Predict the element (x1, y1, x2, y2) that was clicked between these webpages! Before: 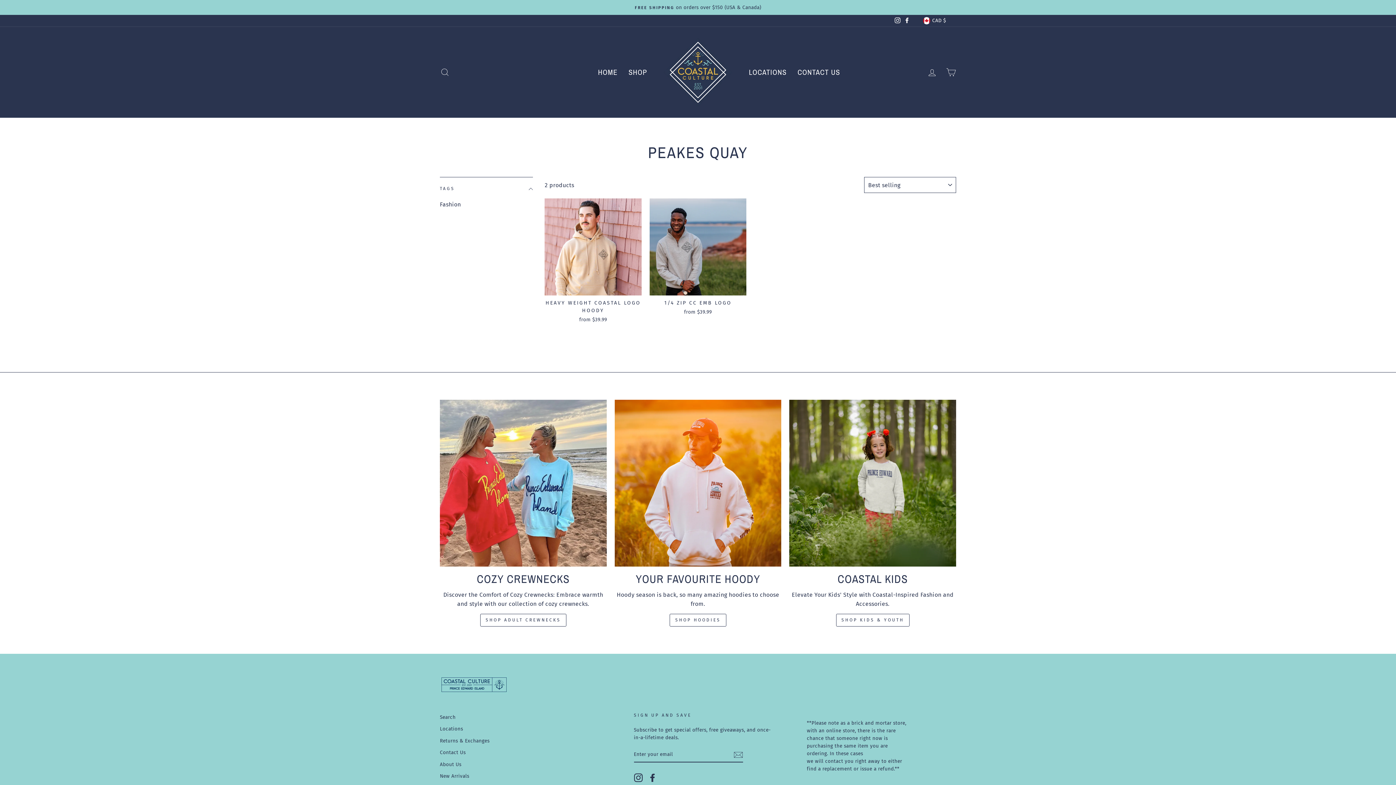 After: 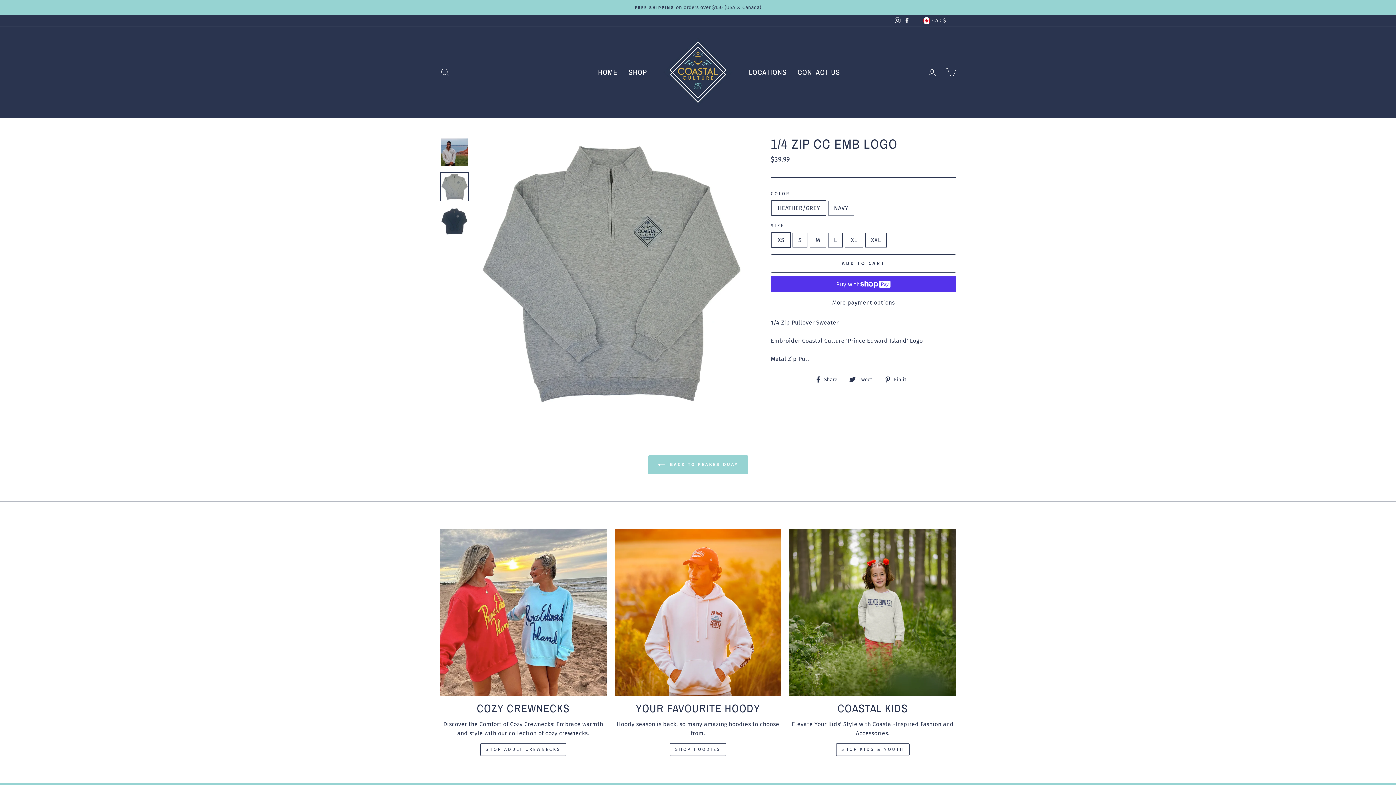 Action: label: 1/4 ZIP CC EMB LOGO
from $39.99 bbox: (649, 198, 746, 318)